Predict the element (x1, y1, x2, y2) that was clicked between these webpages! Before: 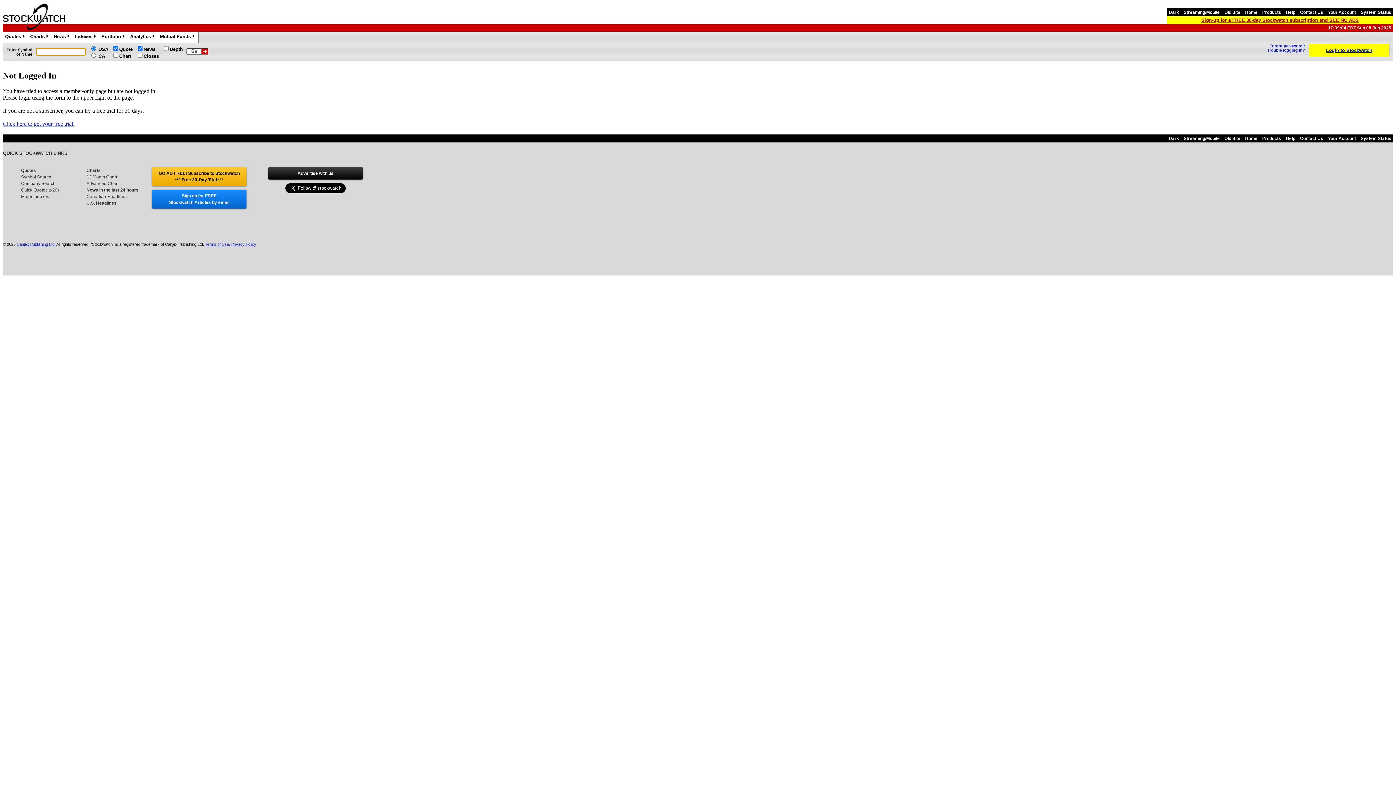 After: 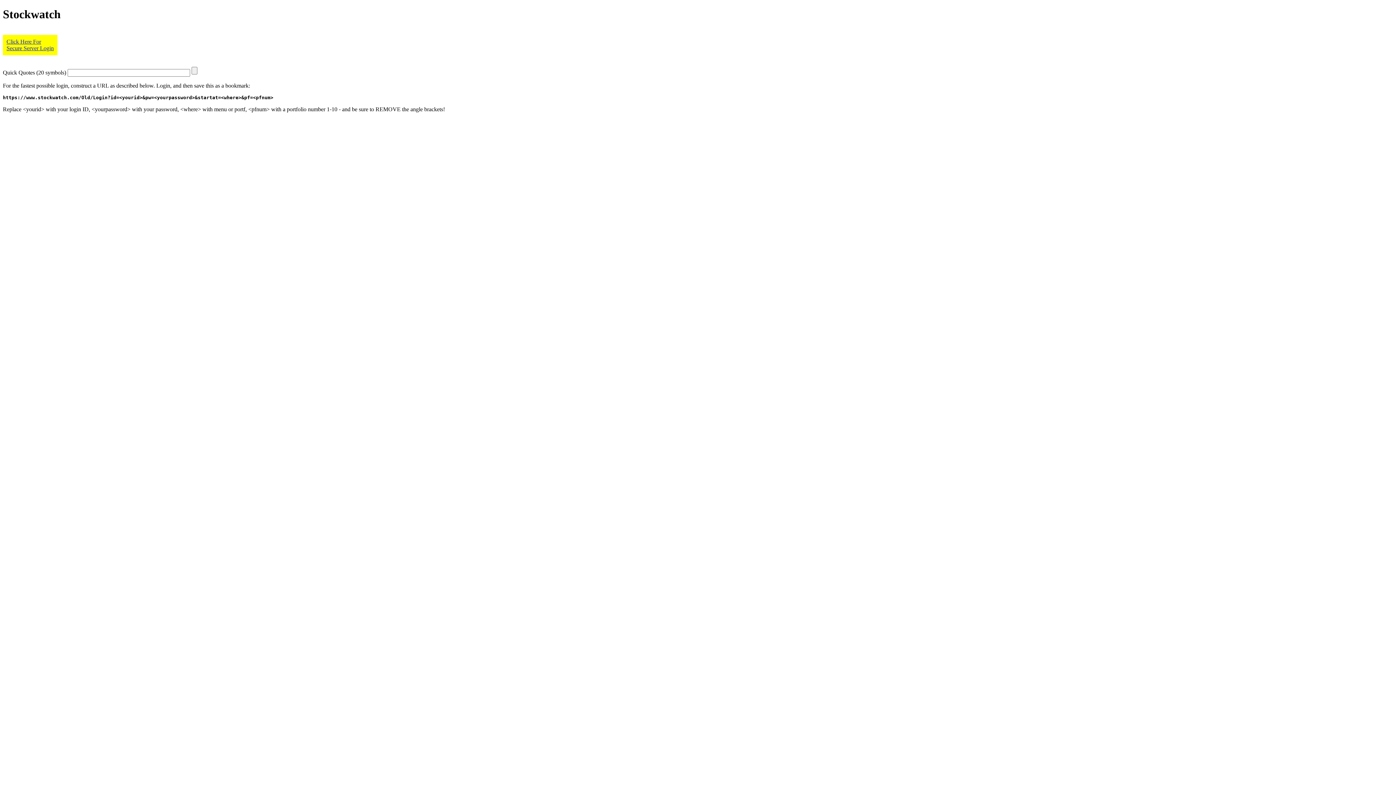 Action: label: Old Site bbox: (1222, 9, 1242, 14)